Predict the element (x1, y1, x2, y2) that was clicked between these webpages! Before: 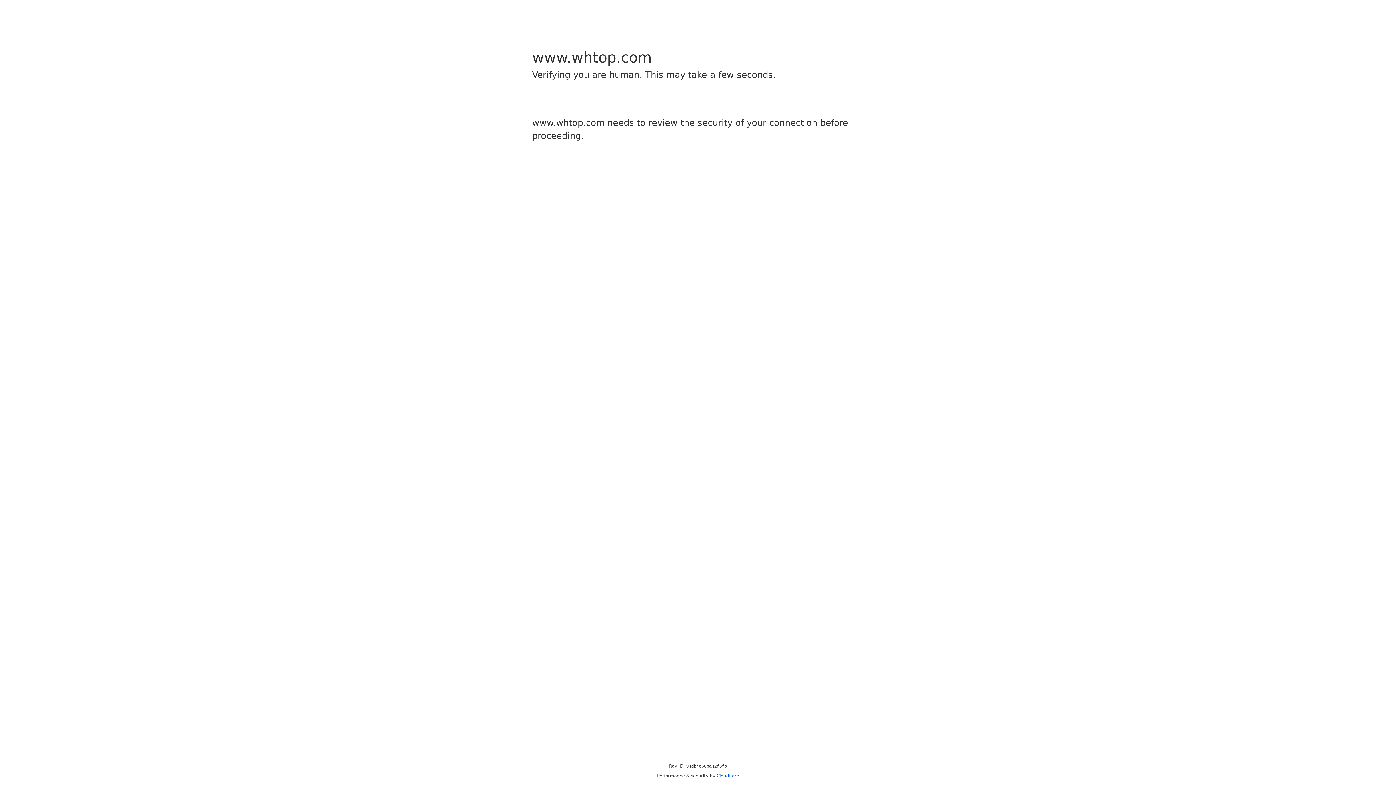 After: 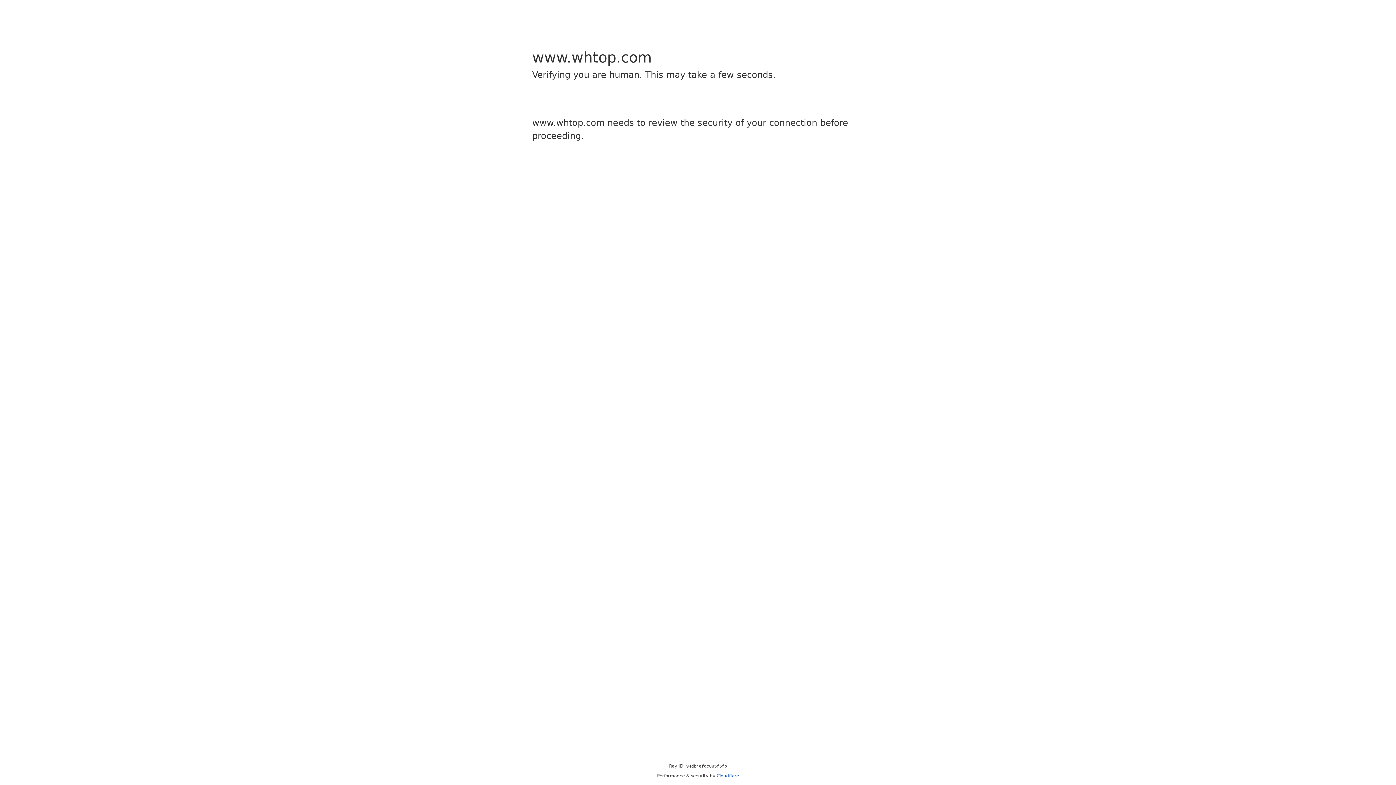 Action: label: Cloudflare bbox: (716, 773, 739, 778)